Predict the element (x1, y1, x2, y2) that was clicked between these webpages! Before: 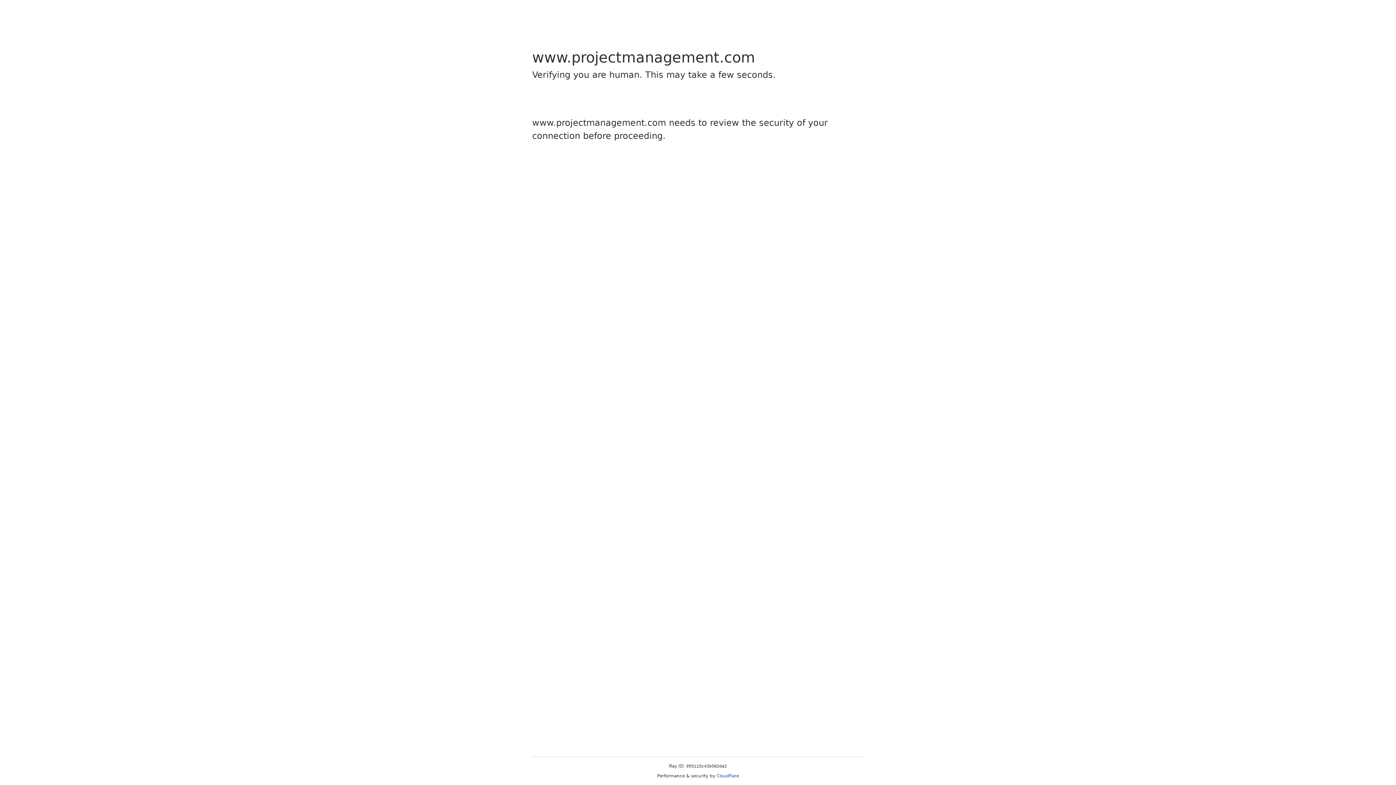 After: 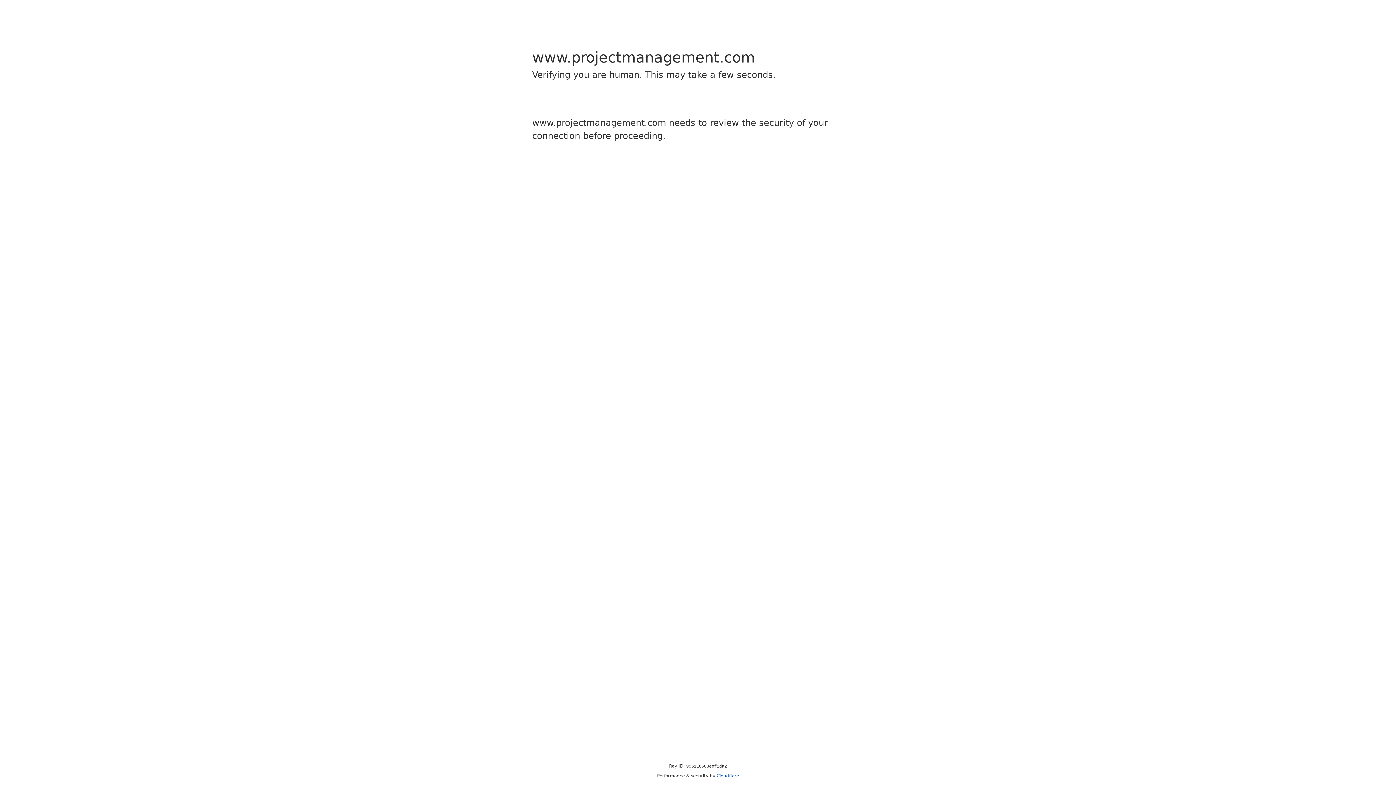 Action: label: Cloudflare bbox: (716, 773, 739, 778)